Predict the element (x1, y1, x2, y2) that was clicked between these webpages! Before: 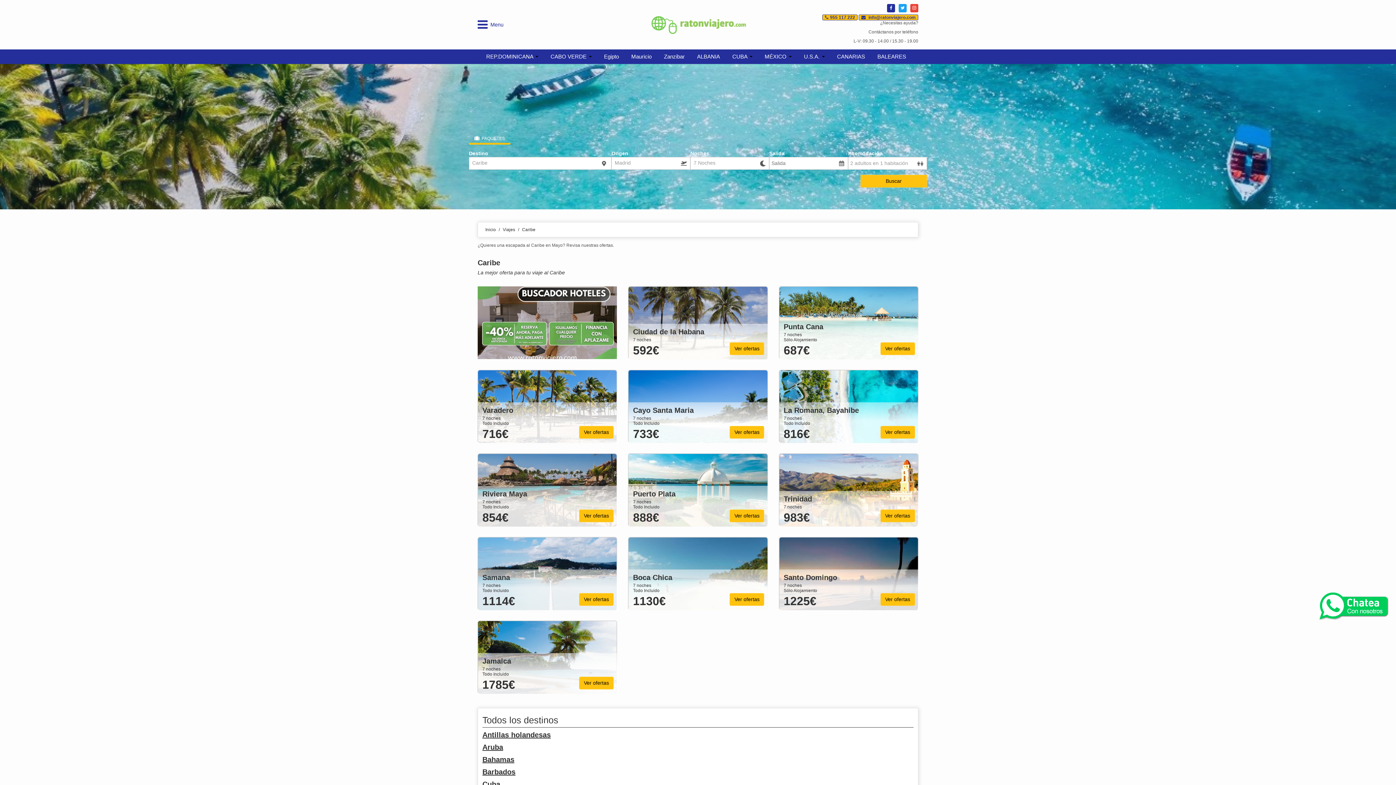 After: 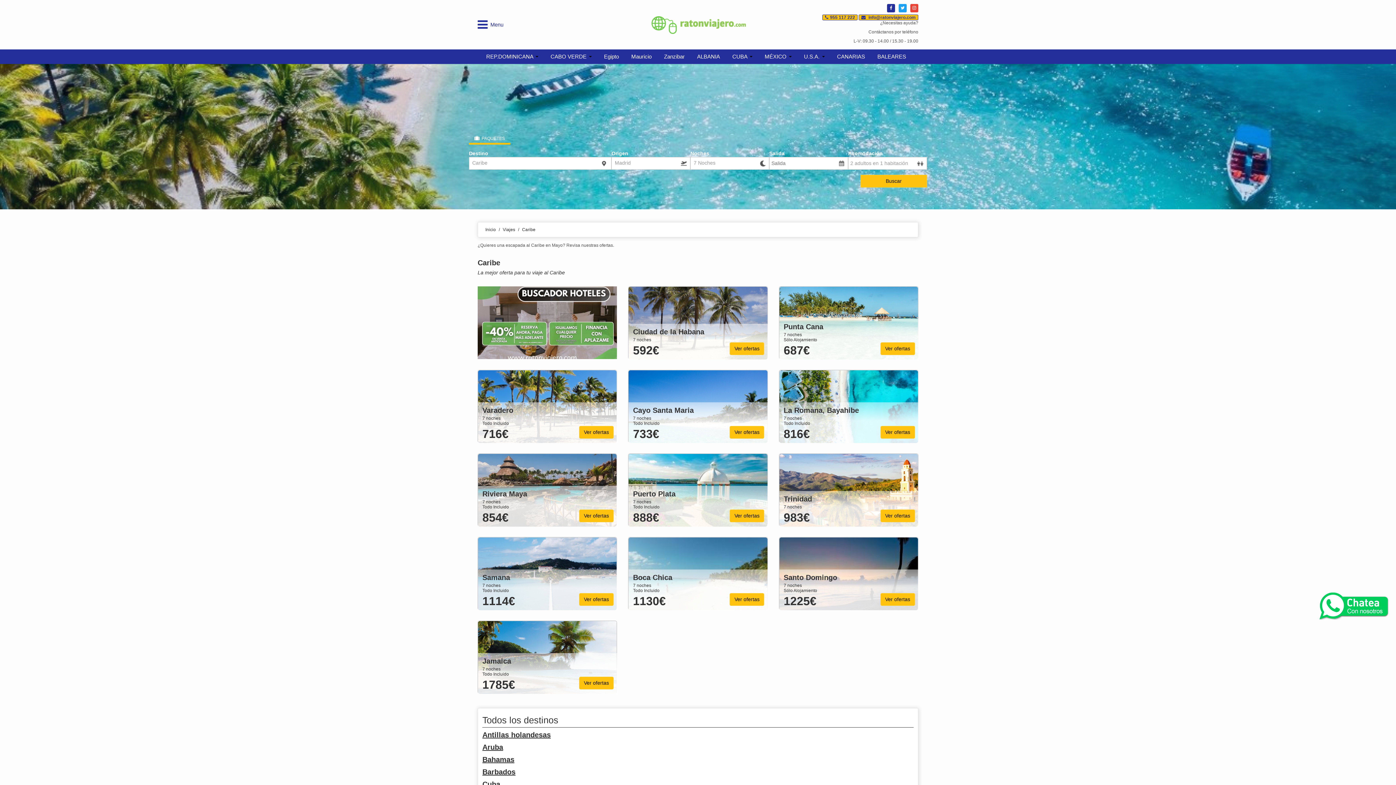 Action: bbox: (898, 4, 906, 12)